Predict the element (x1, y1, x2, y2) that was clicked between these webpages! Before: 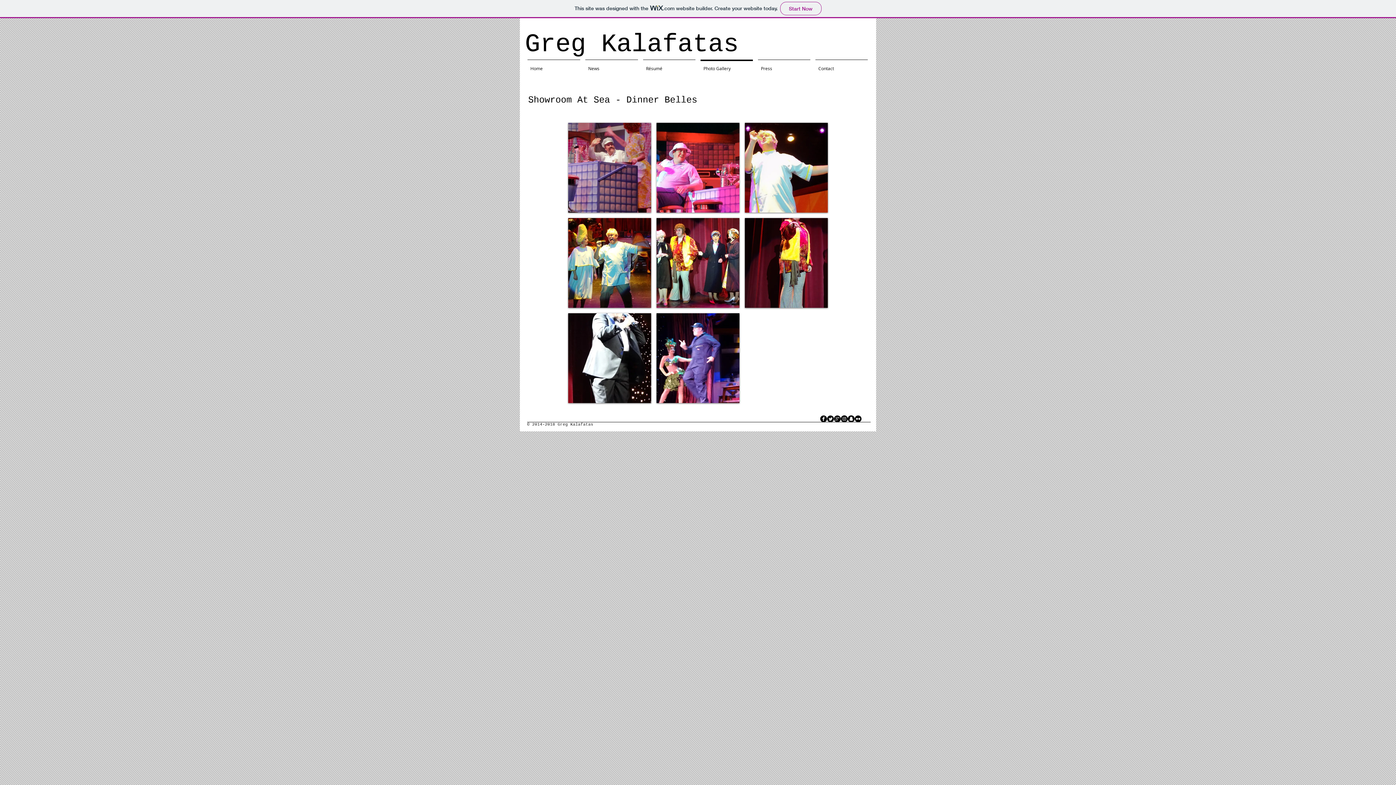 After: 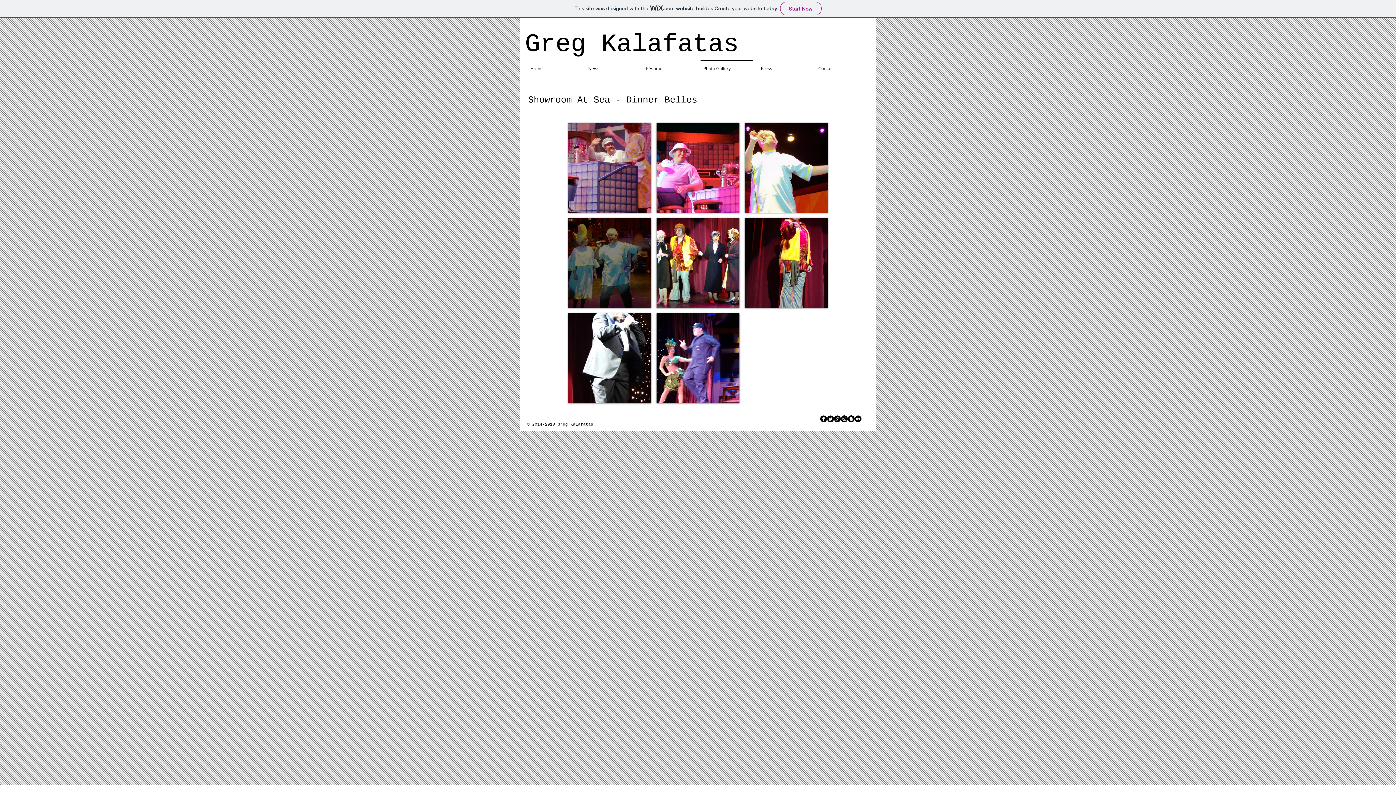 Action: bbox: (568, 218, 651, 308)